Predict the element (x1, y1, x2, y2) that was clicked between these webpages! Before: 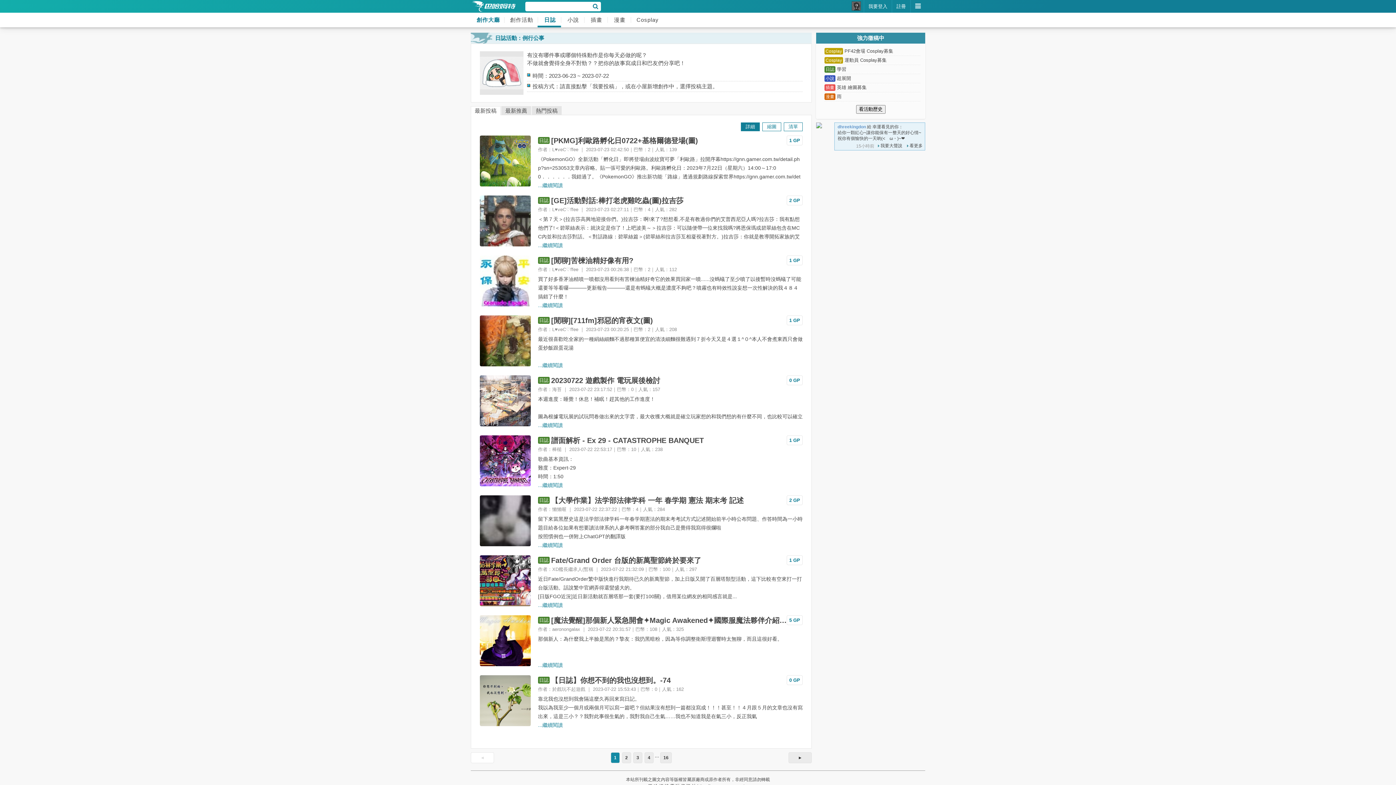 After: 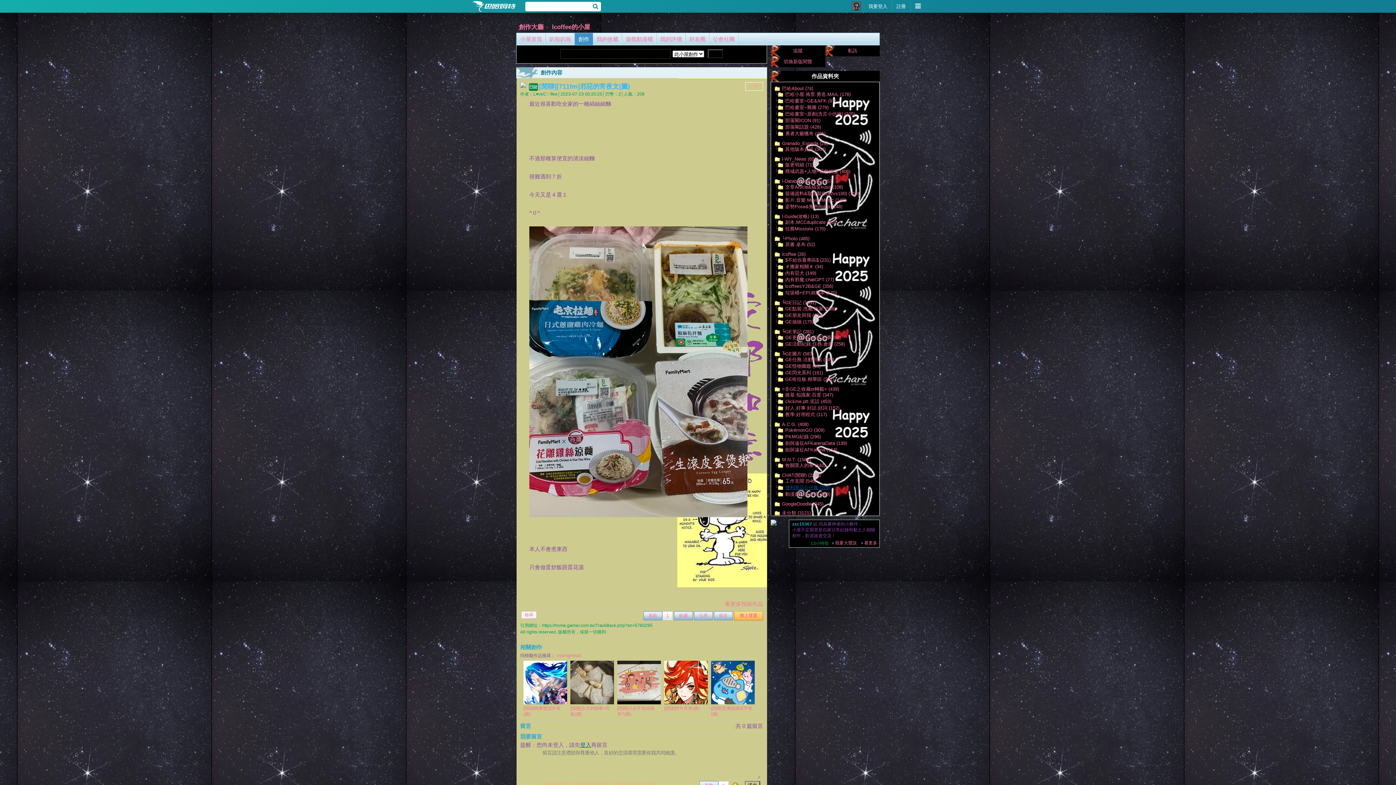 Action: bbox: (538, 362, 802, 368) label: ...繼續閱讀